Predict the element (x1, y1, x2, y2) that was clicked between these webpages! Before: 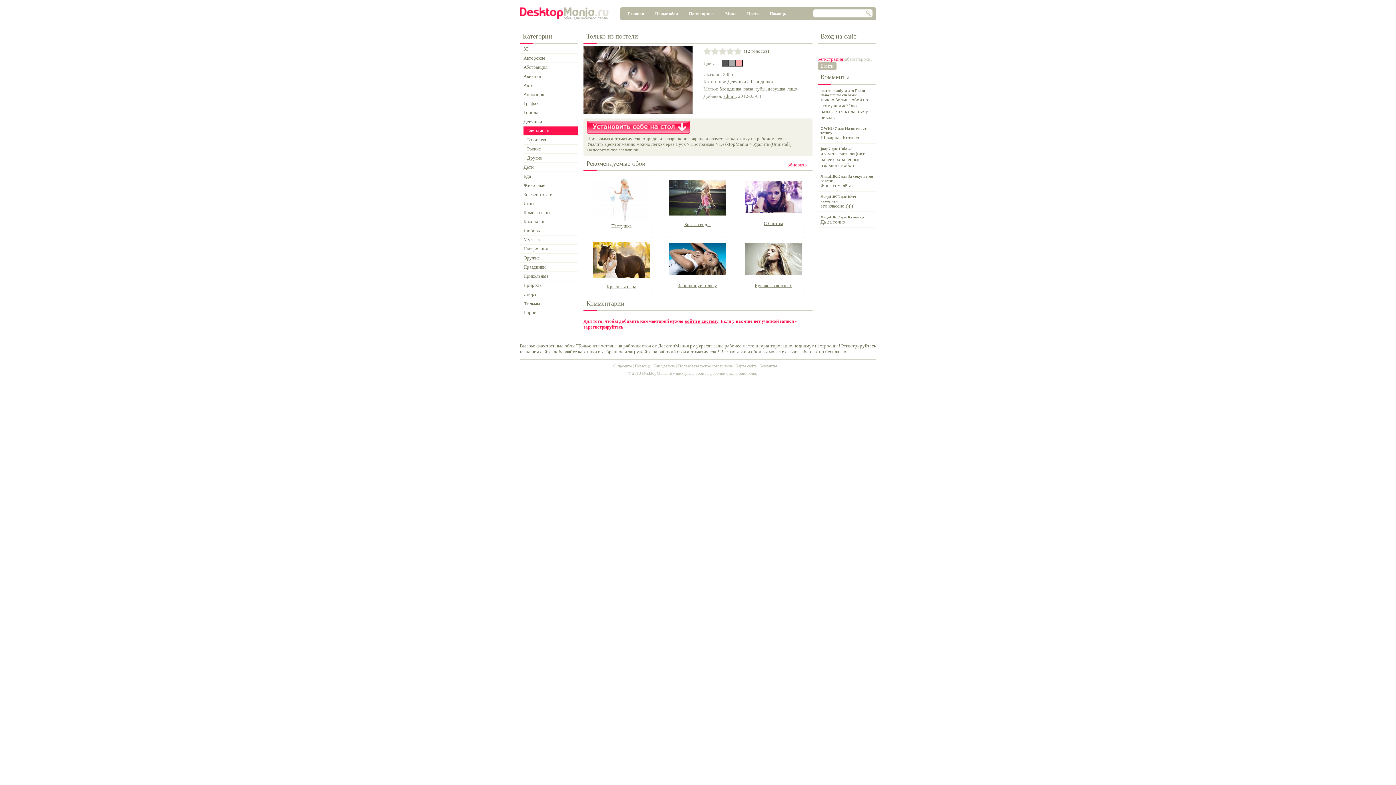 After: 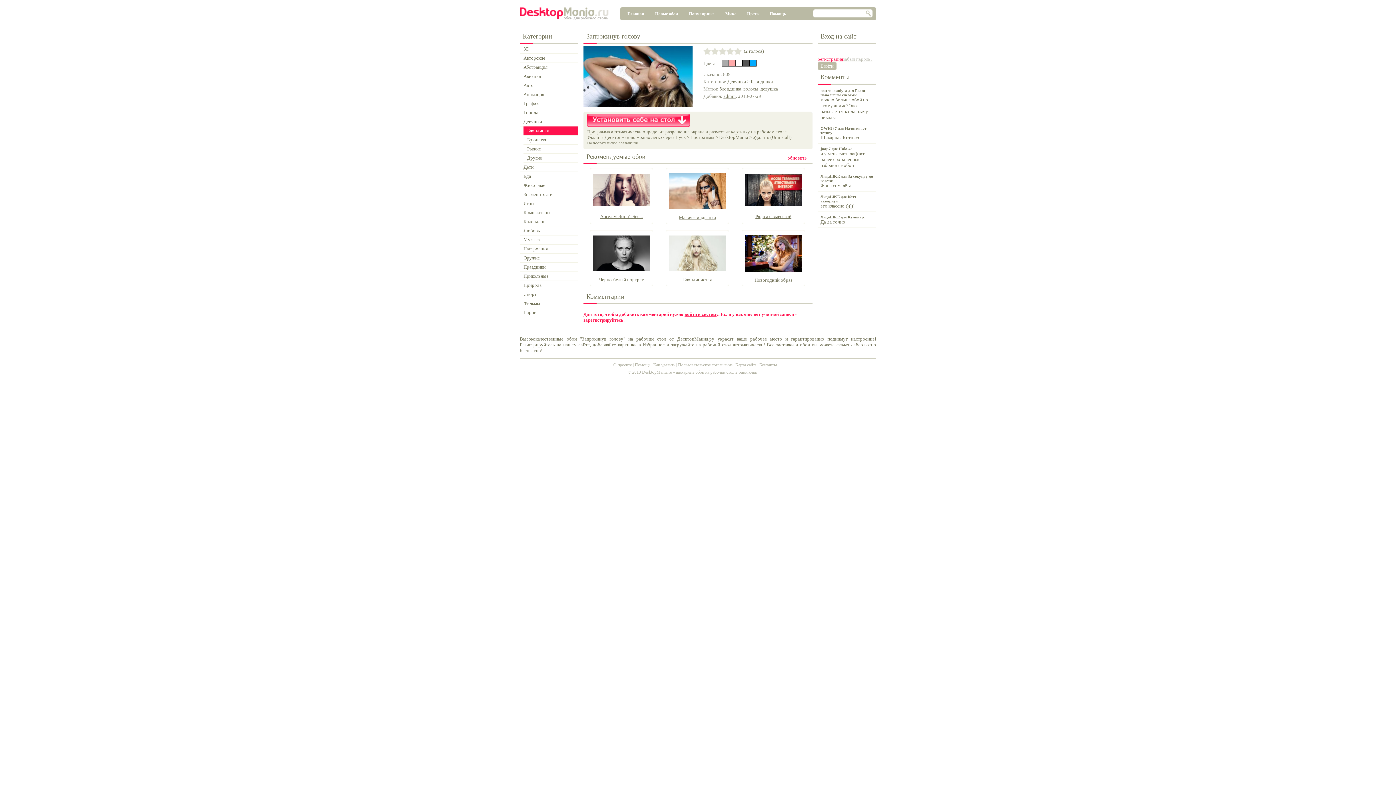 Action: bbox: (665, 243, 729, 275)